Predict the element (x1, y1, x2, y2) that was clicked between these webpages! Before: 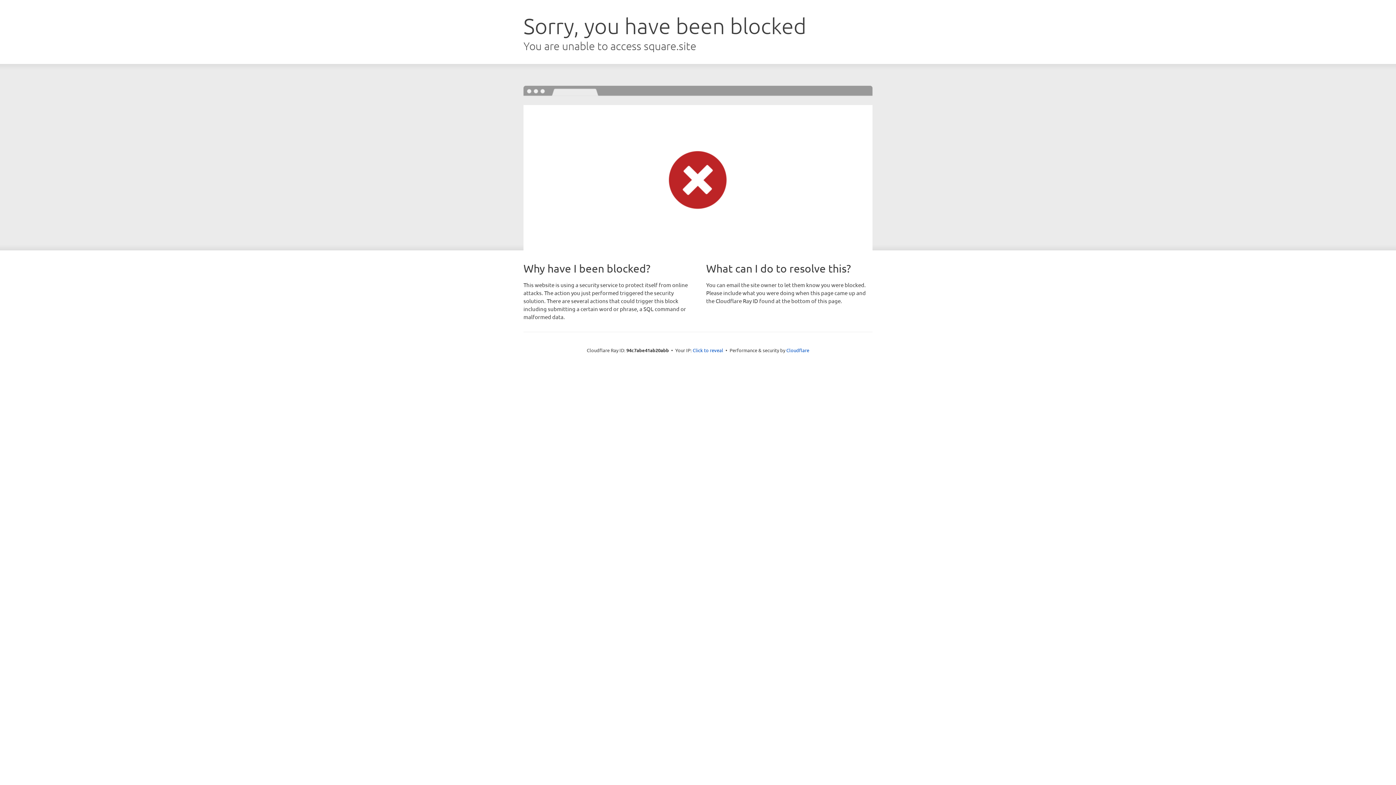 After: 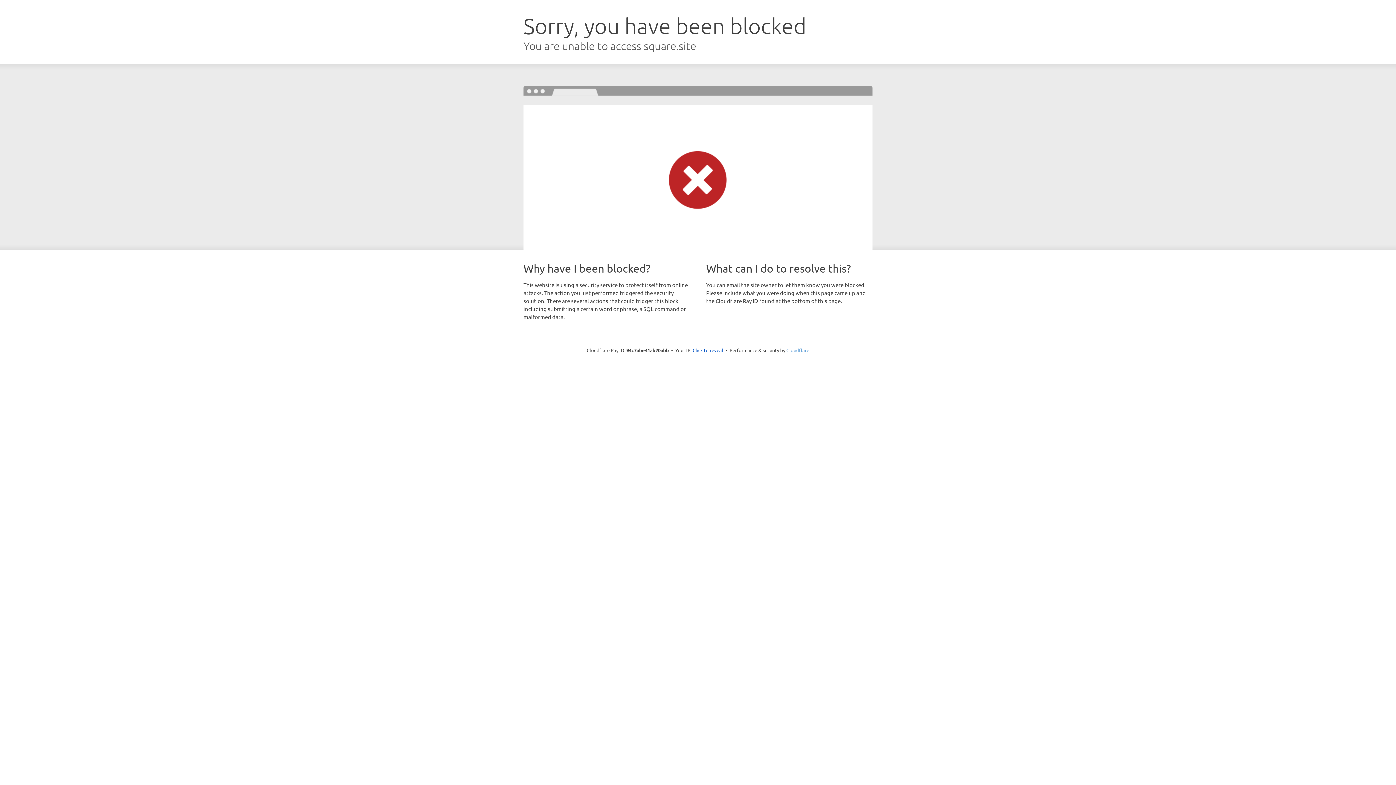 Action: bbox: (786, 347, 809, 353) label: Cloudflare